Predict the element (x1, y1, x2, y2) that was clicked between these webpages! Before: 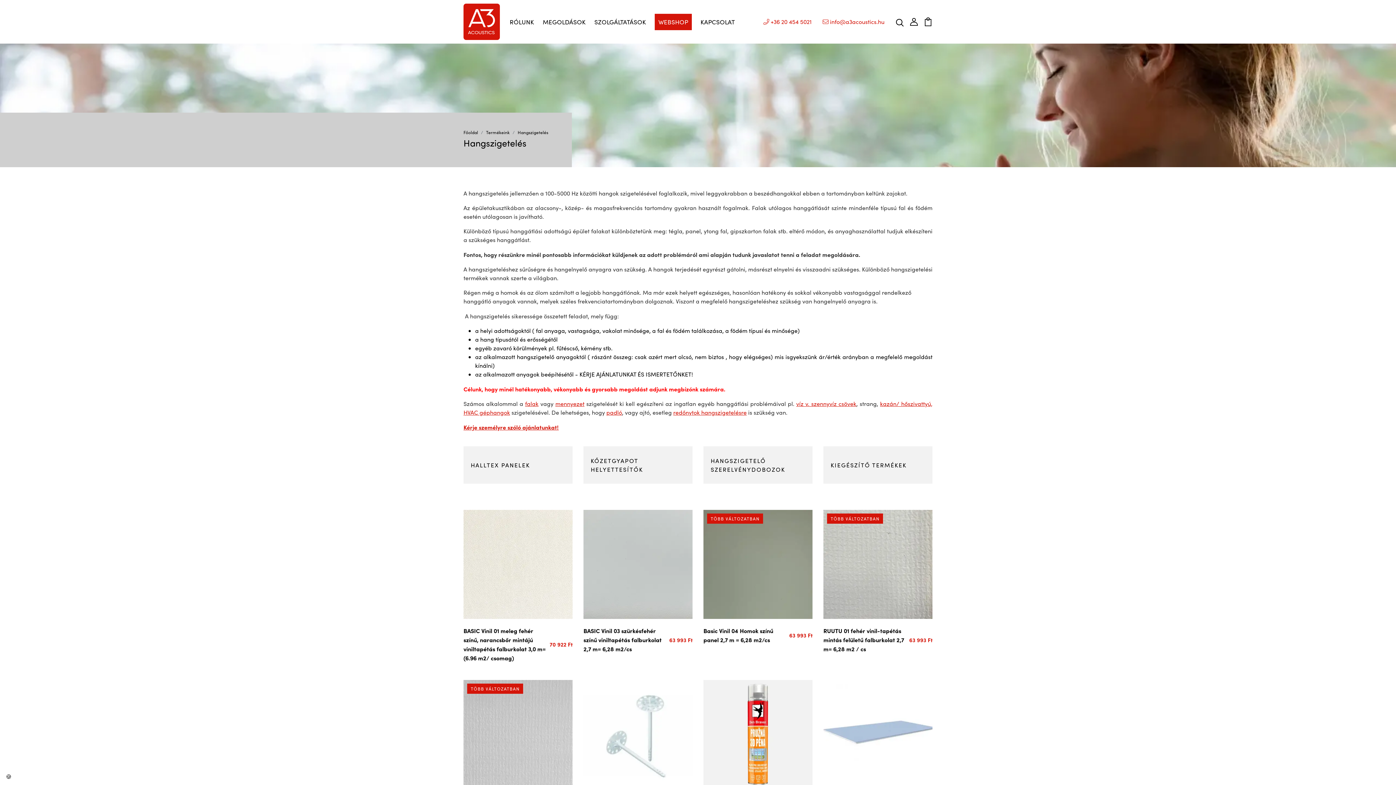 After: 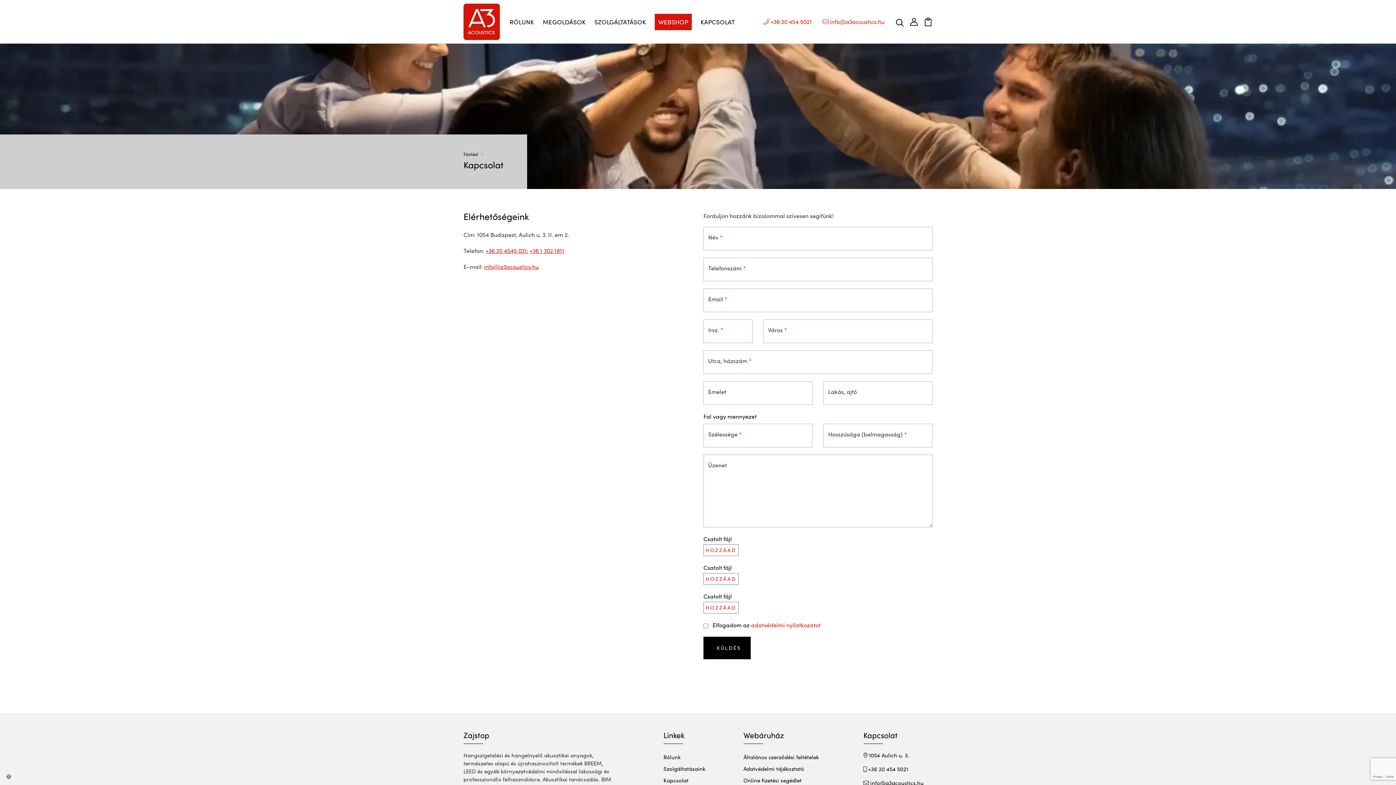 Action: label: KAPCSOLAT bbox: (700, 13, 734, 30)